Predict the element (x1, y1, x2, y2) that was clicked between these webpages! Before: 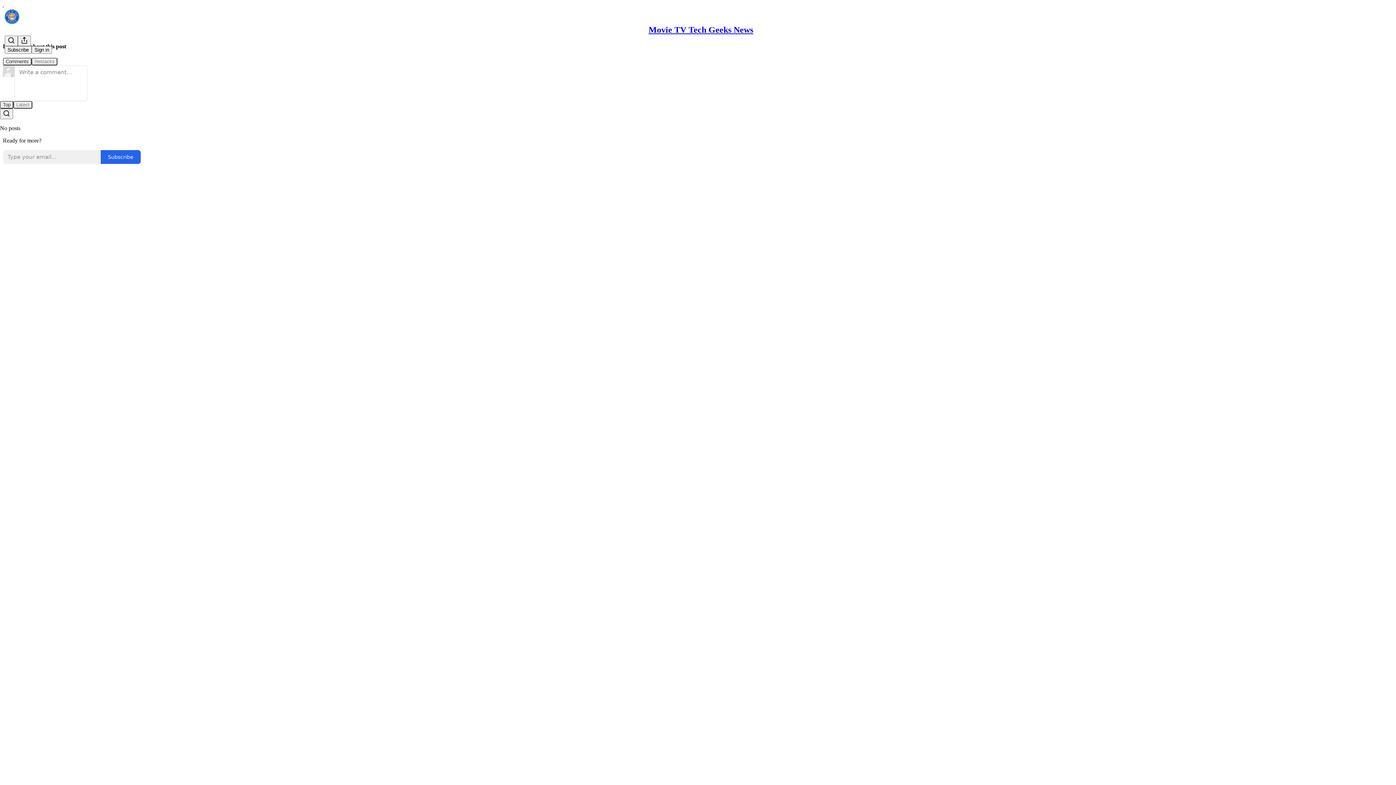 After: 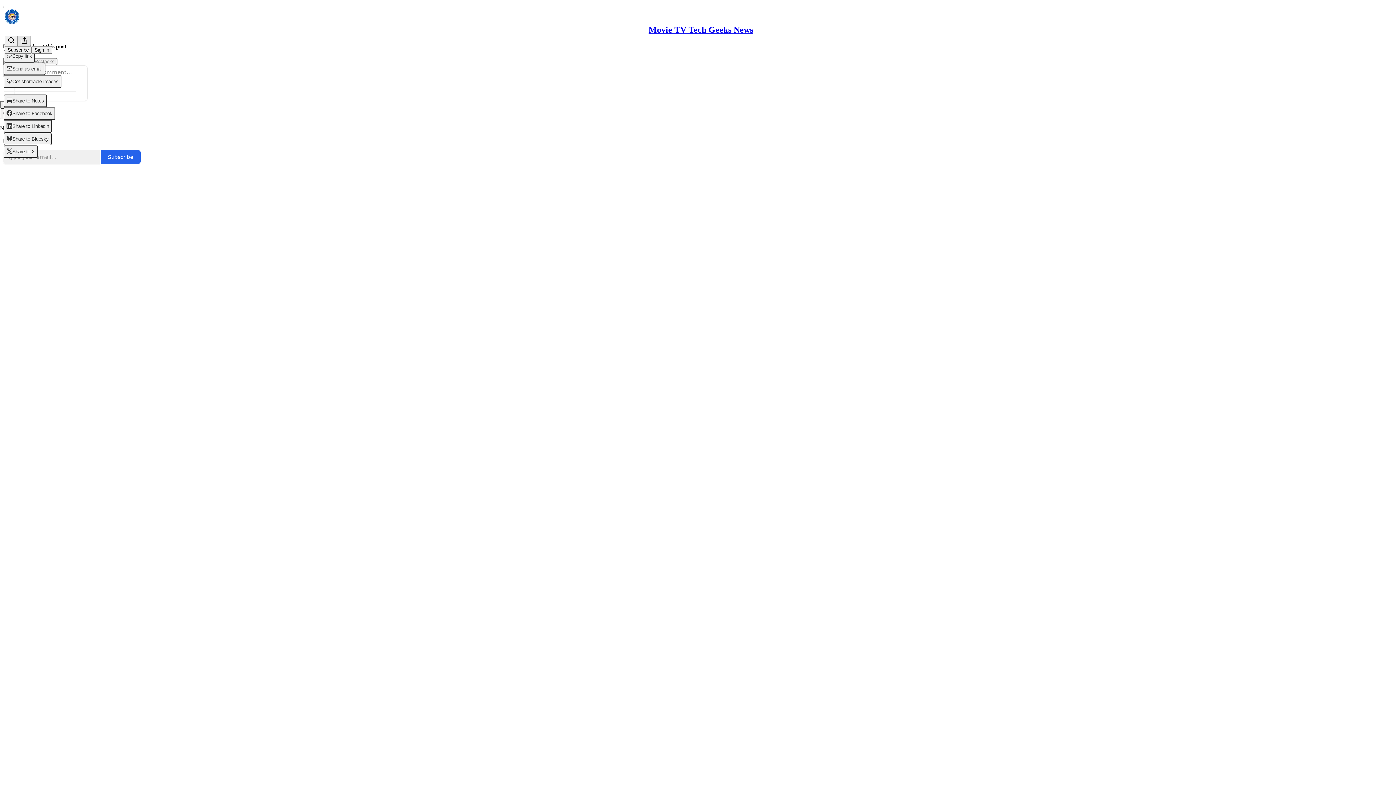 Action: bbox: (17, 35, 30, 46) label: View more